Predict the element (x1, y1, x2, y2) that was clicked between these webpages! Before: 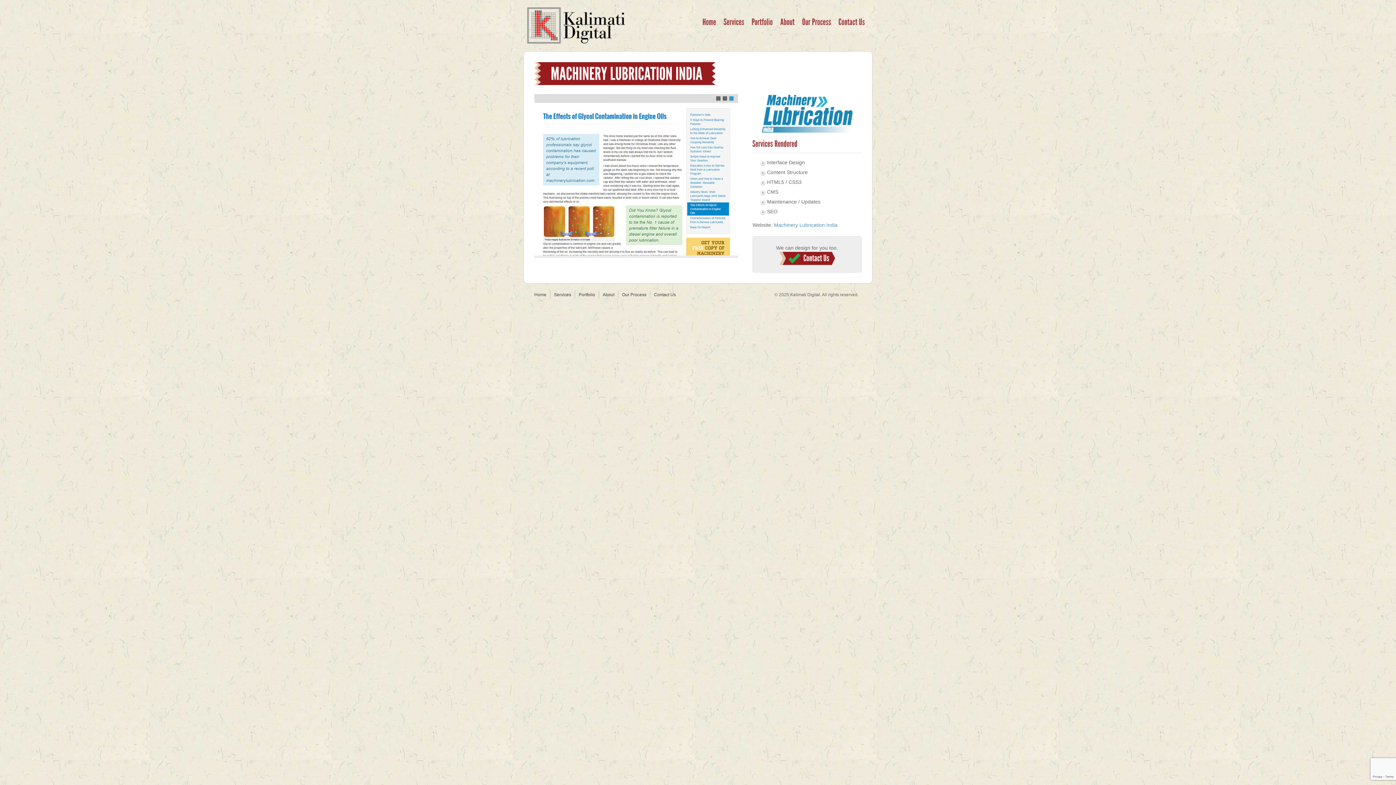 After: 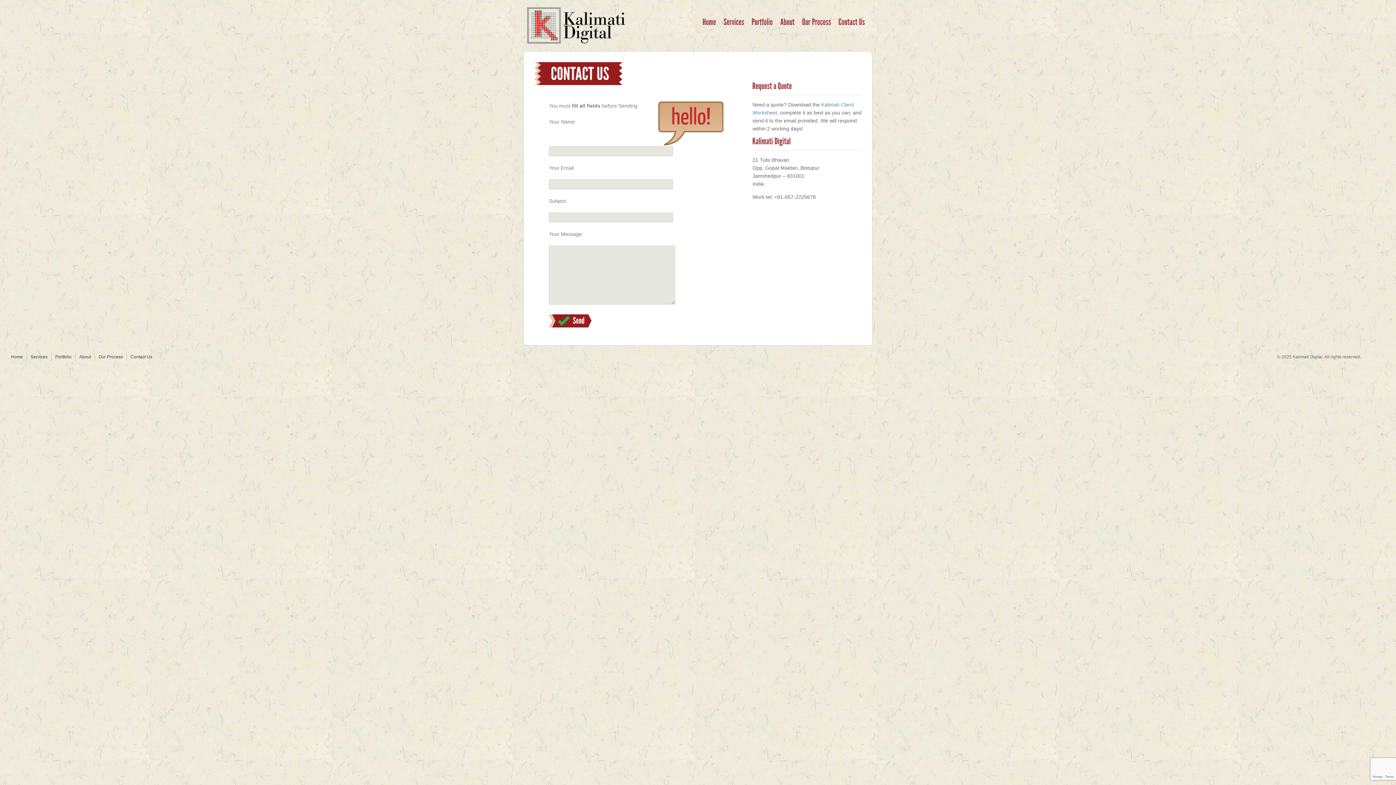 Action: bbox: (779, 251, 835, 264) label: Contact Us